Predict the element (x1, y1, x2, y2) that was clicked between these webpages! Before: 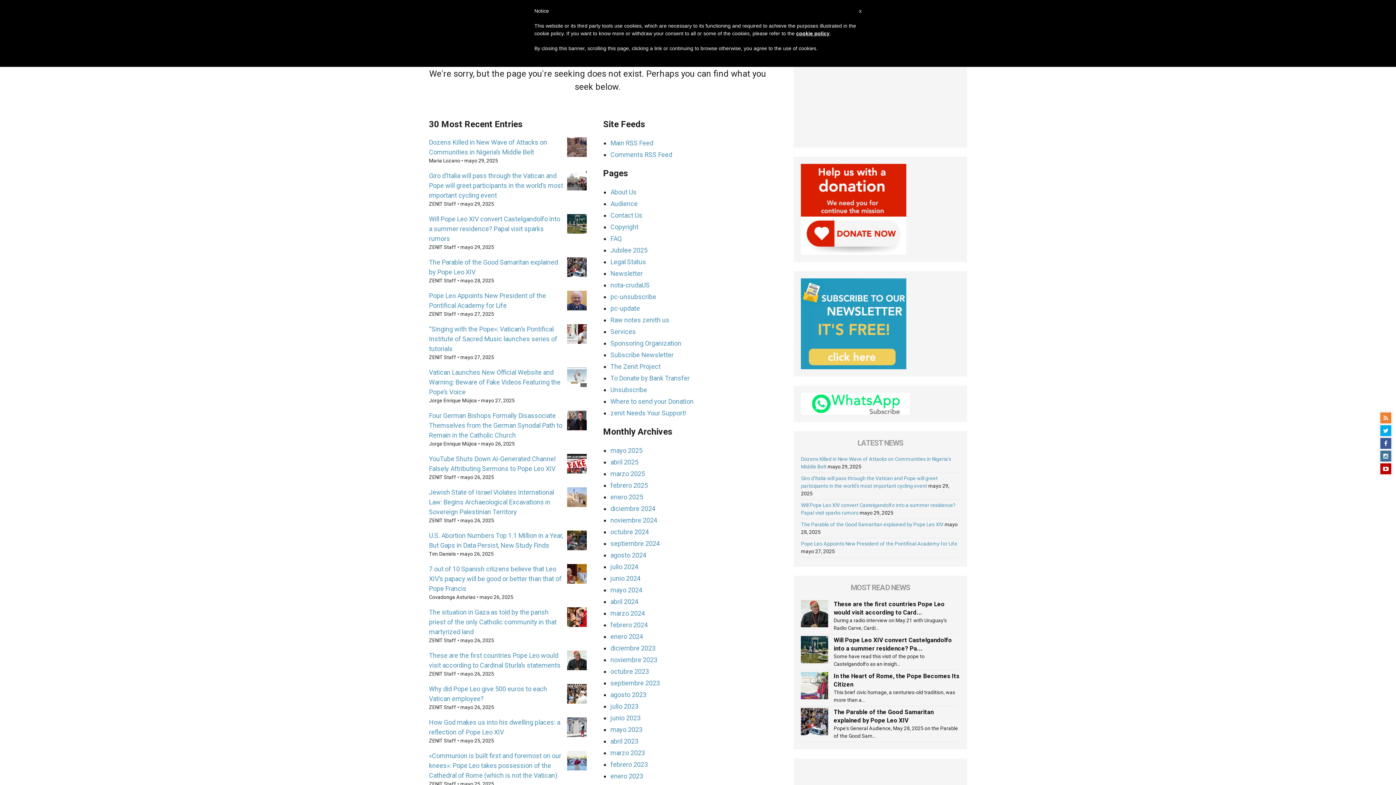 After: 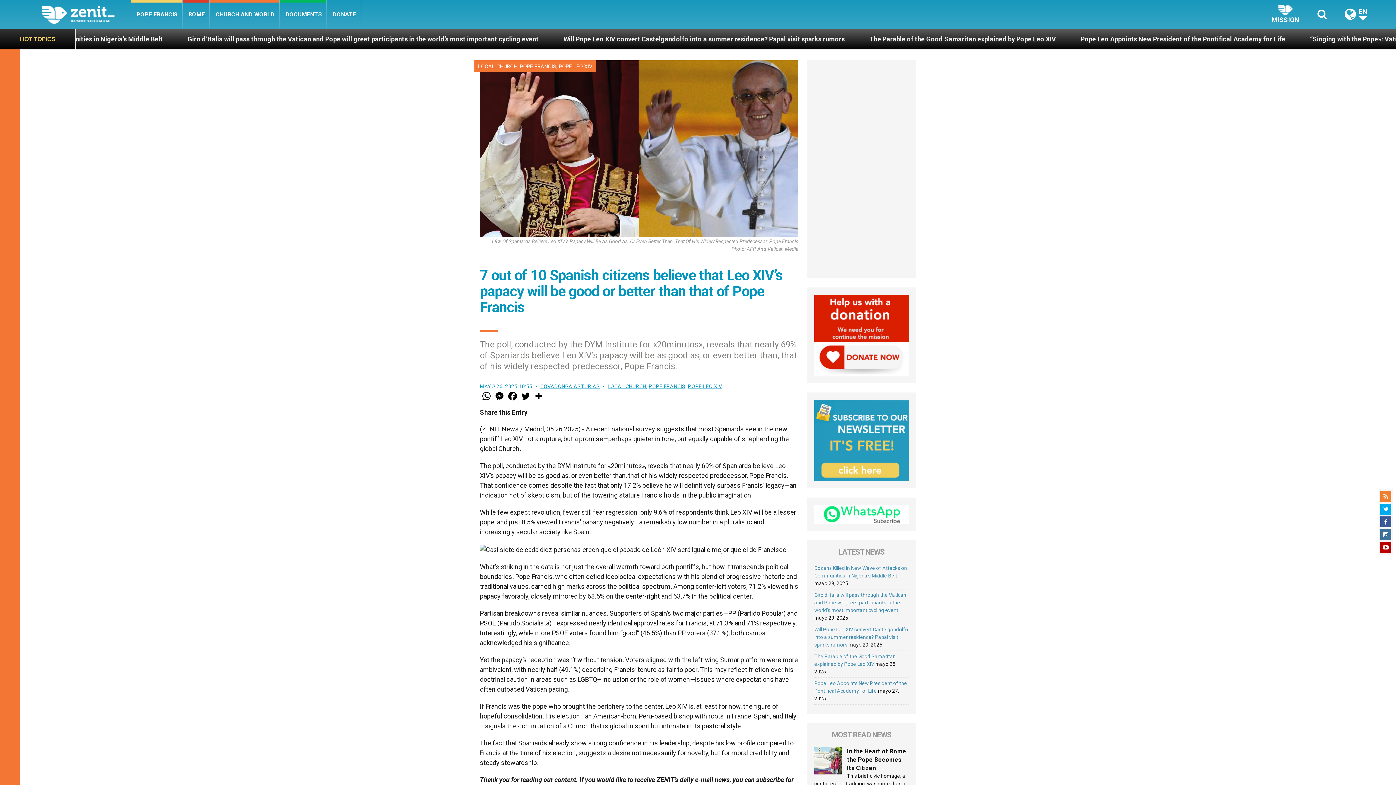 Action: bbox: (429, 565, 561, 592) label: 7 out of 10 Spanish citizens believe that Leo XIV’s papacy will be good or better than that of Pope Francis